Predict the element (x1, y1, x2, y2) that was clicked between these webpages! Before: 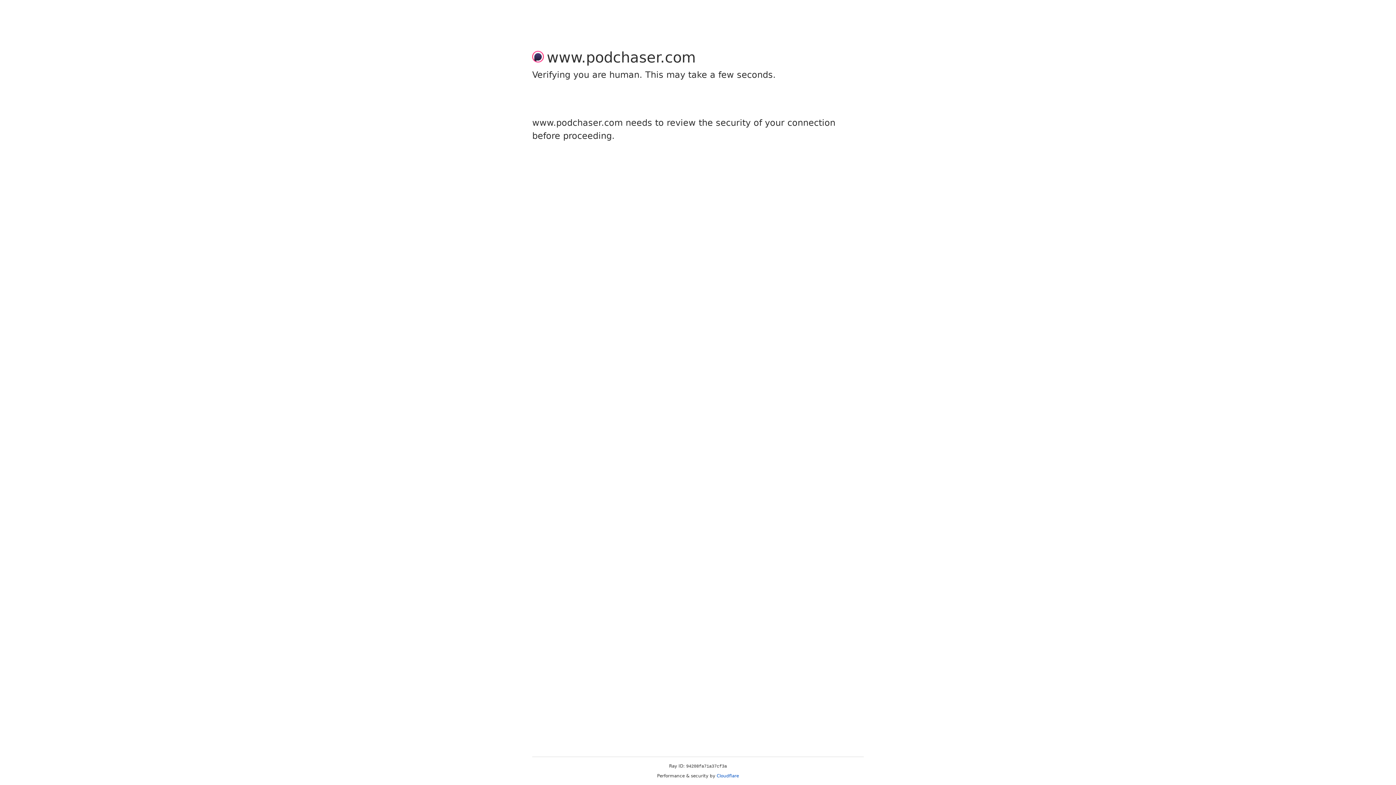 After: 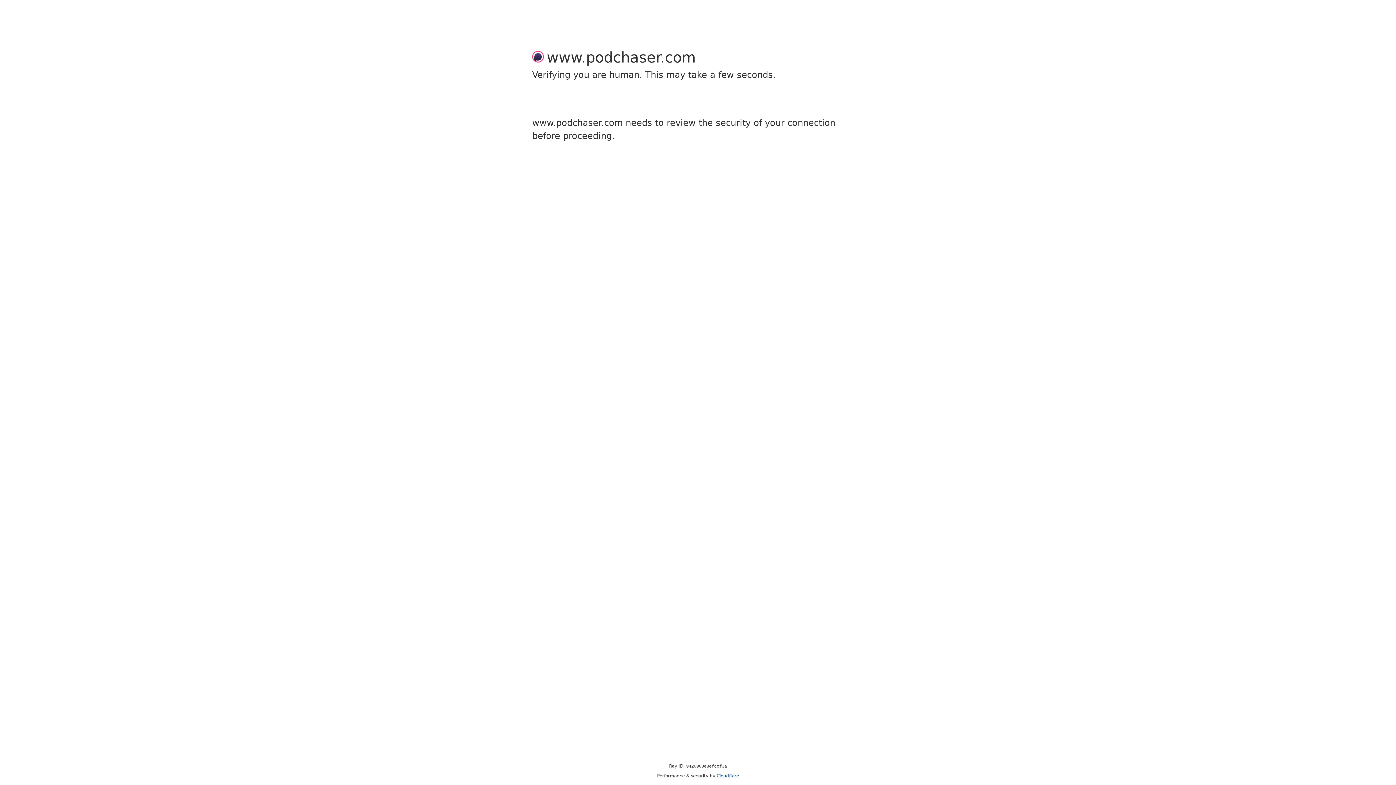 Action: label: Cloudflare bbox: (716, 773, 739, 778)